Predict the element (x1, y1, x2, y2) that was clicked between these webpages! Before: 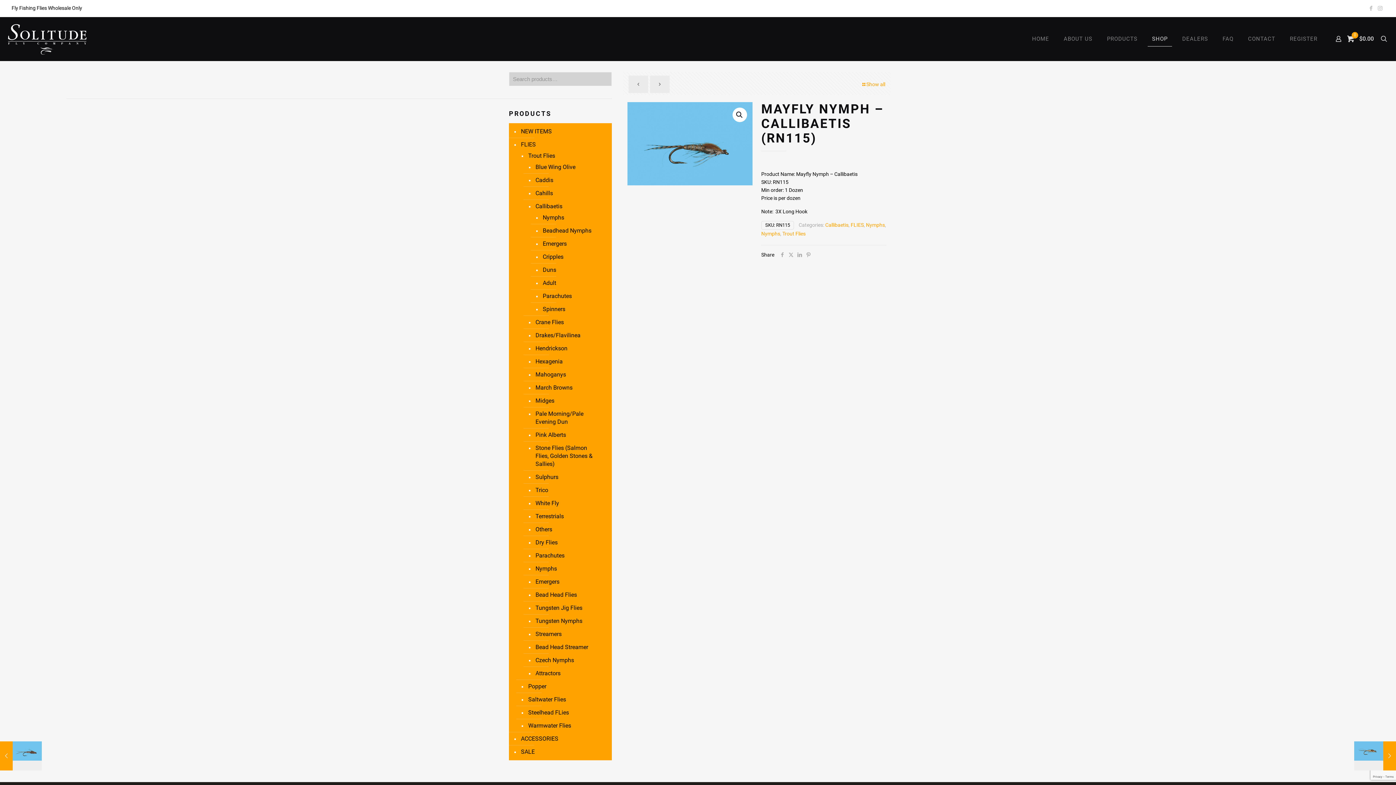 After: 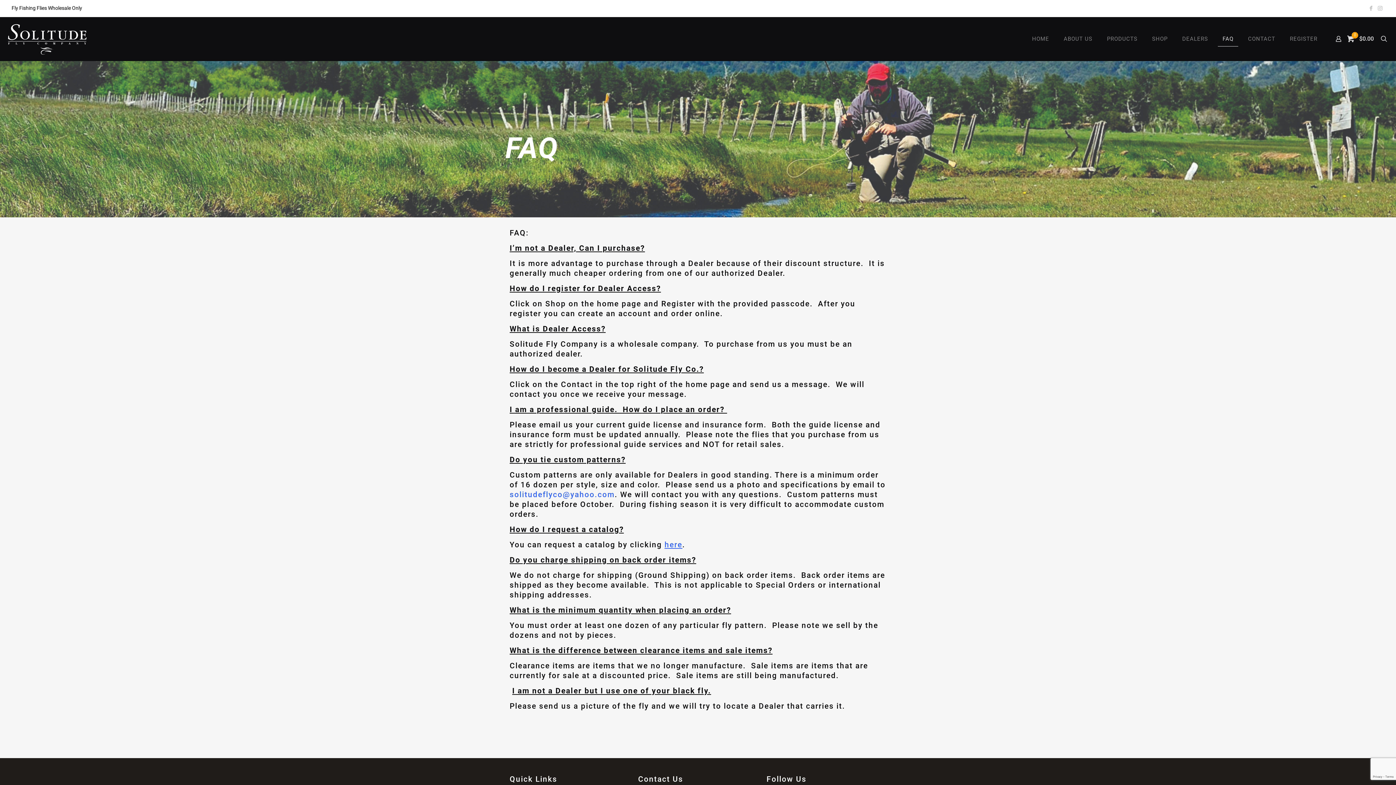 Action: label: FAQ bbox: (1215, 17, 1241, 60)